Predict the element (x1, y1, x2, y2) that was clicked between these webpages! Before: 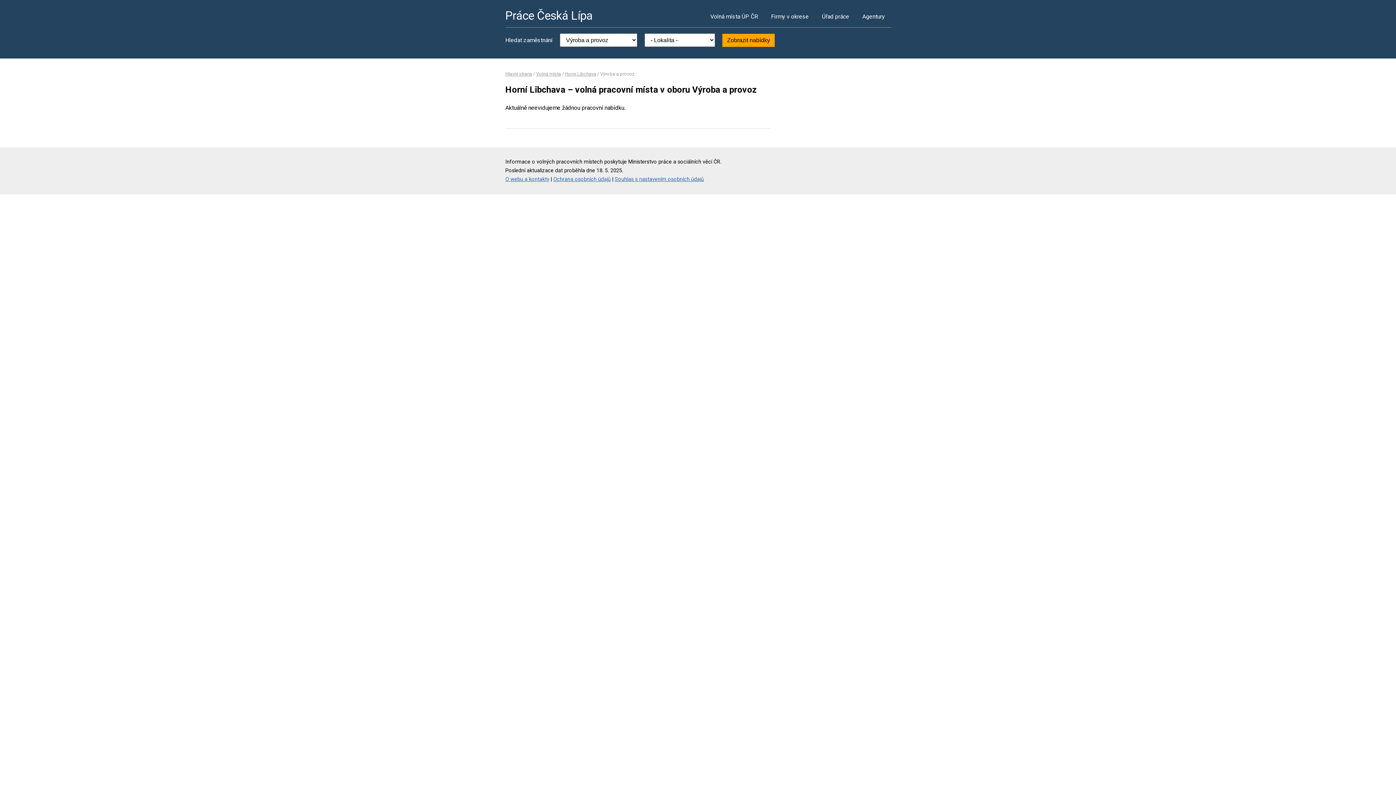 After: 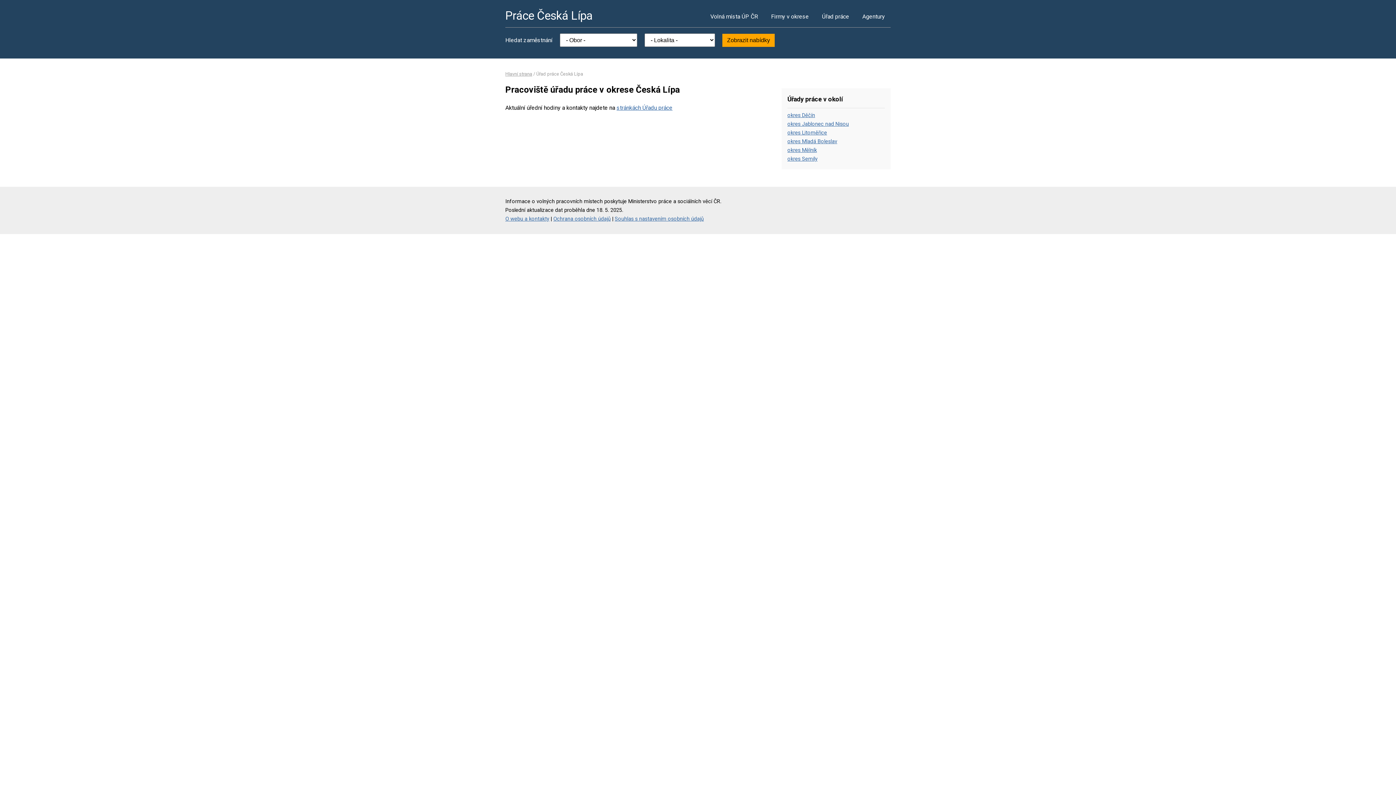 Action: bbox: (816, 5, 855, 27) label: Úřad práce